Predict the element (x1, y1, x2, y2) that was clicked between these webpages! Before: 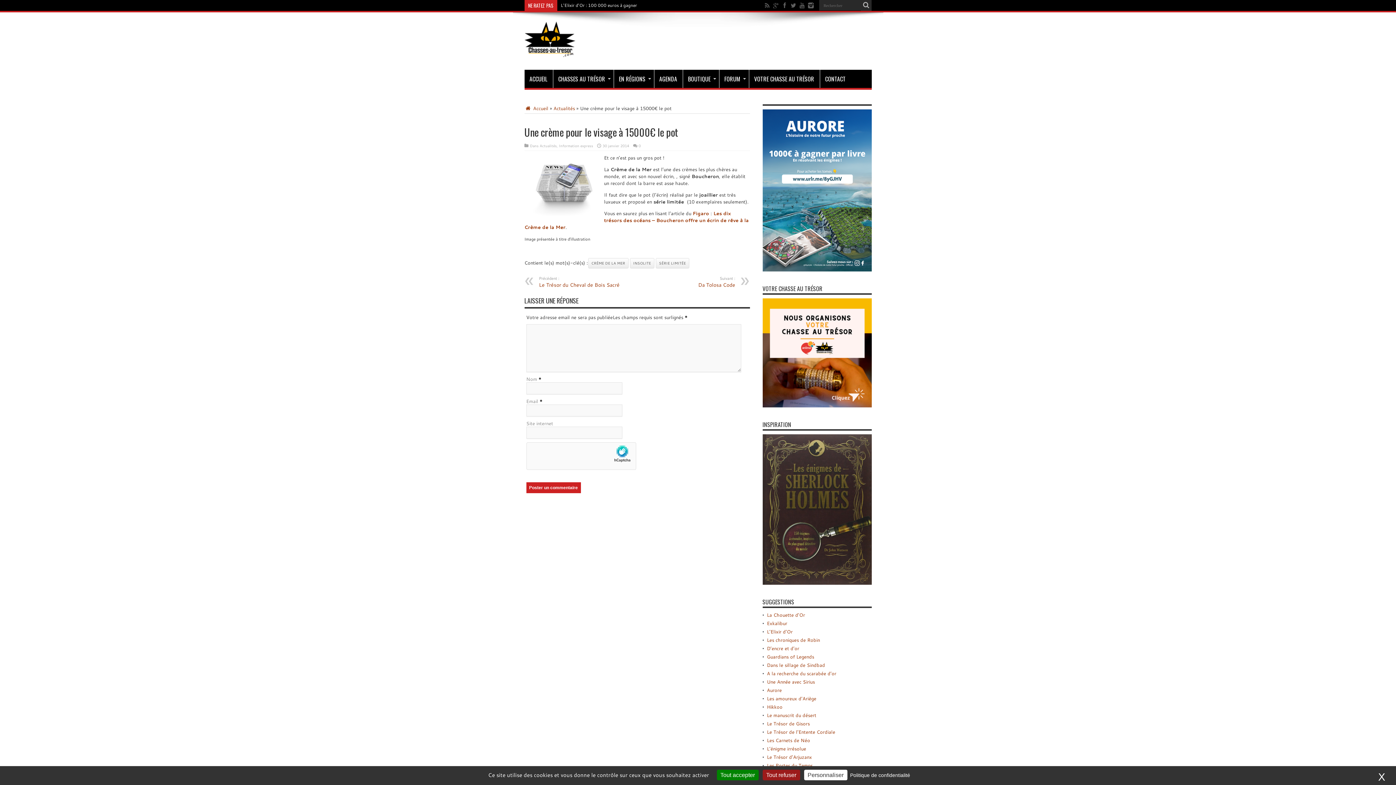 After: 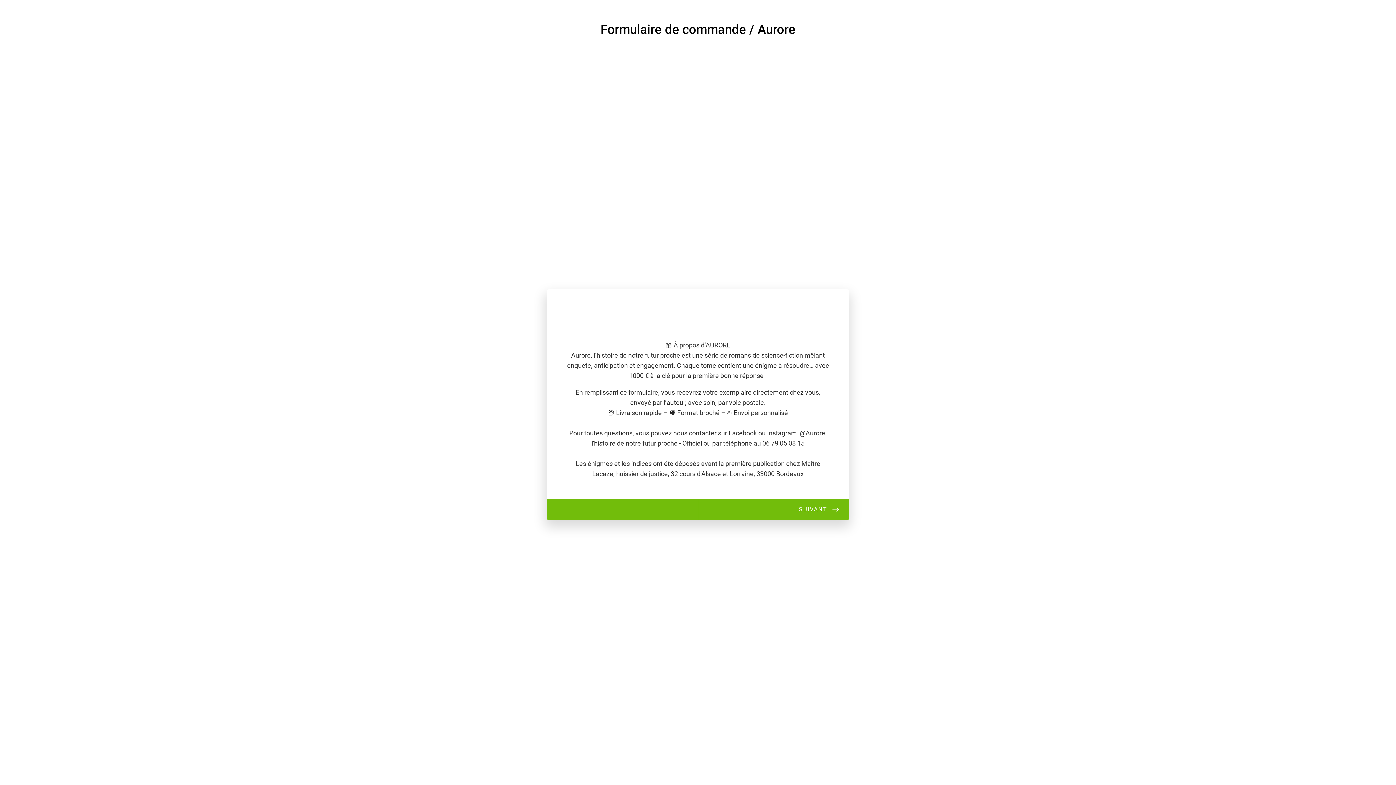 Action: bbox: (762, 266, 871, 273)